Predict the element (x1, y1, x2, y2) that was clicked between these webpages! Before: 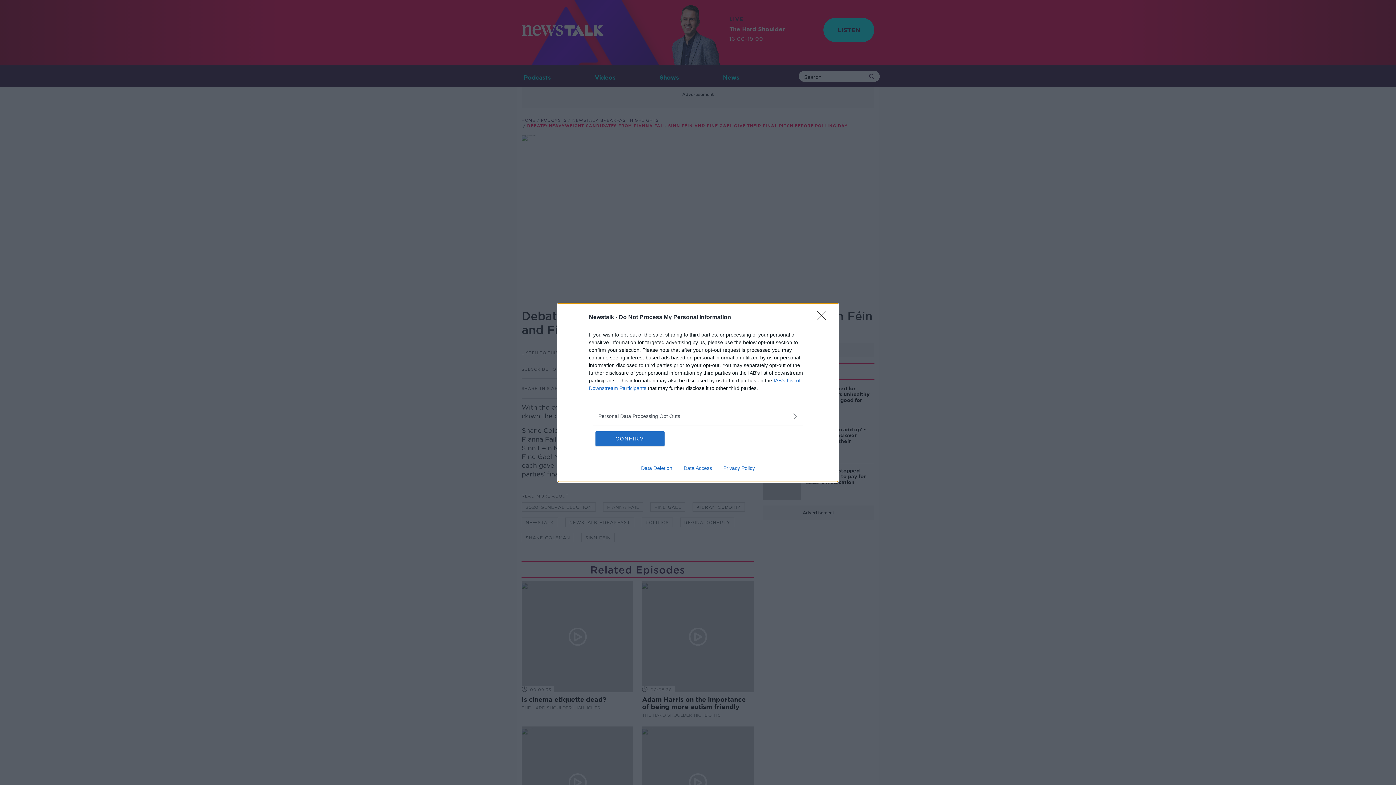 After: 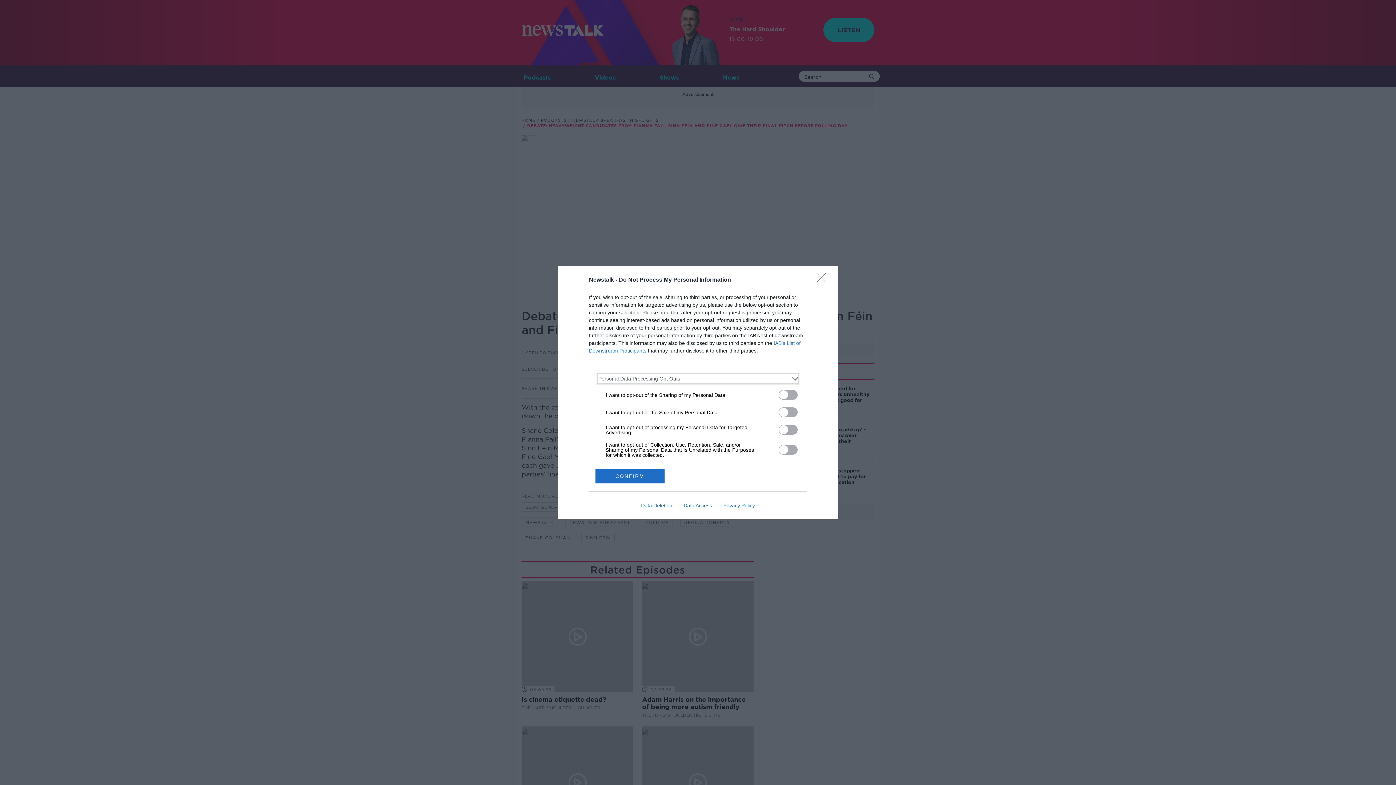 Action: label: Opt-Outs bbox: (598, 412, 797, 420)